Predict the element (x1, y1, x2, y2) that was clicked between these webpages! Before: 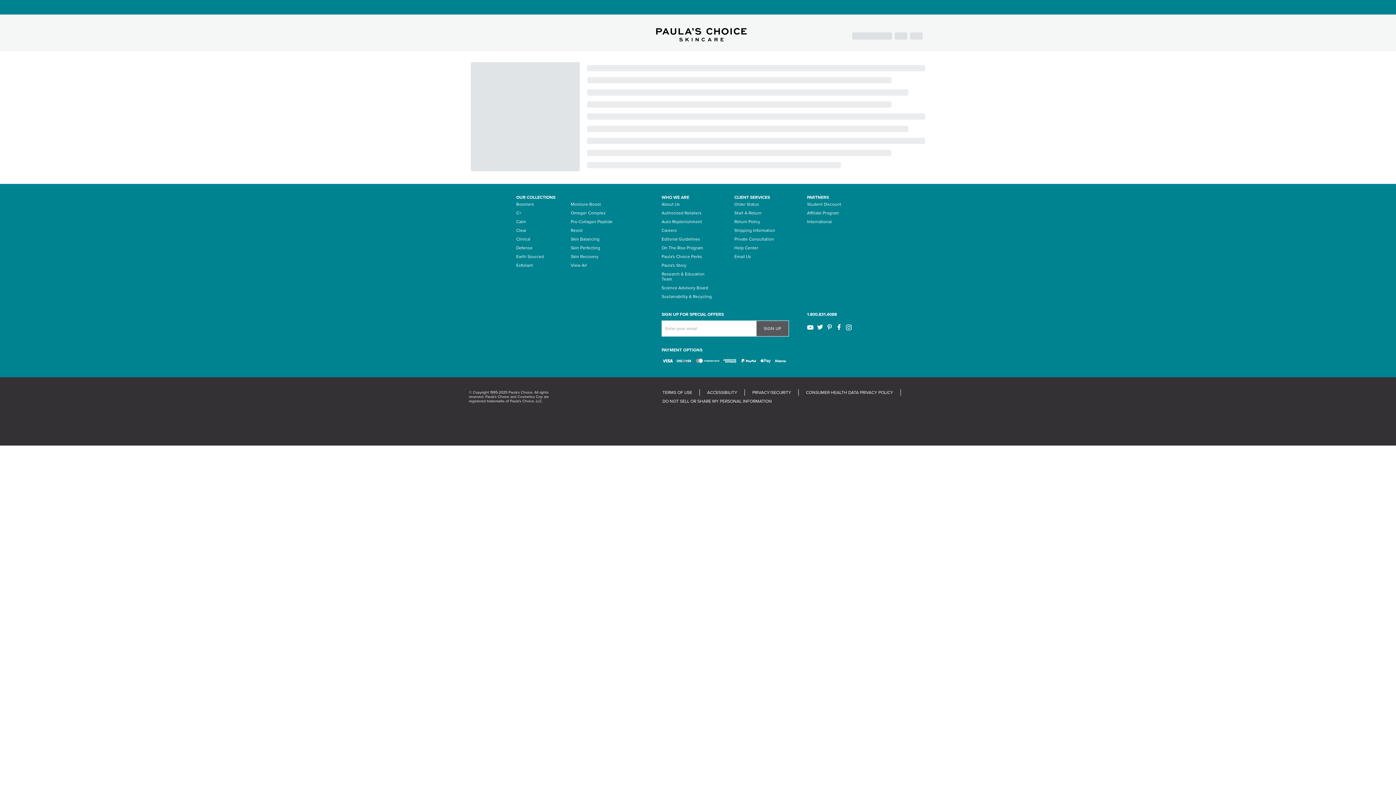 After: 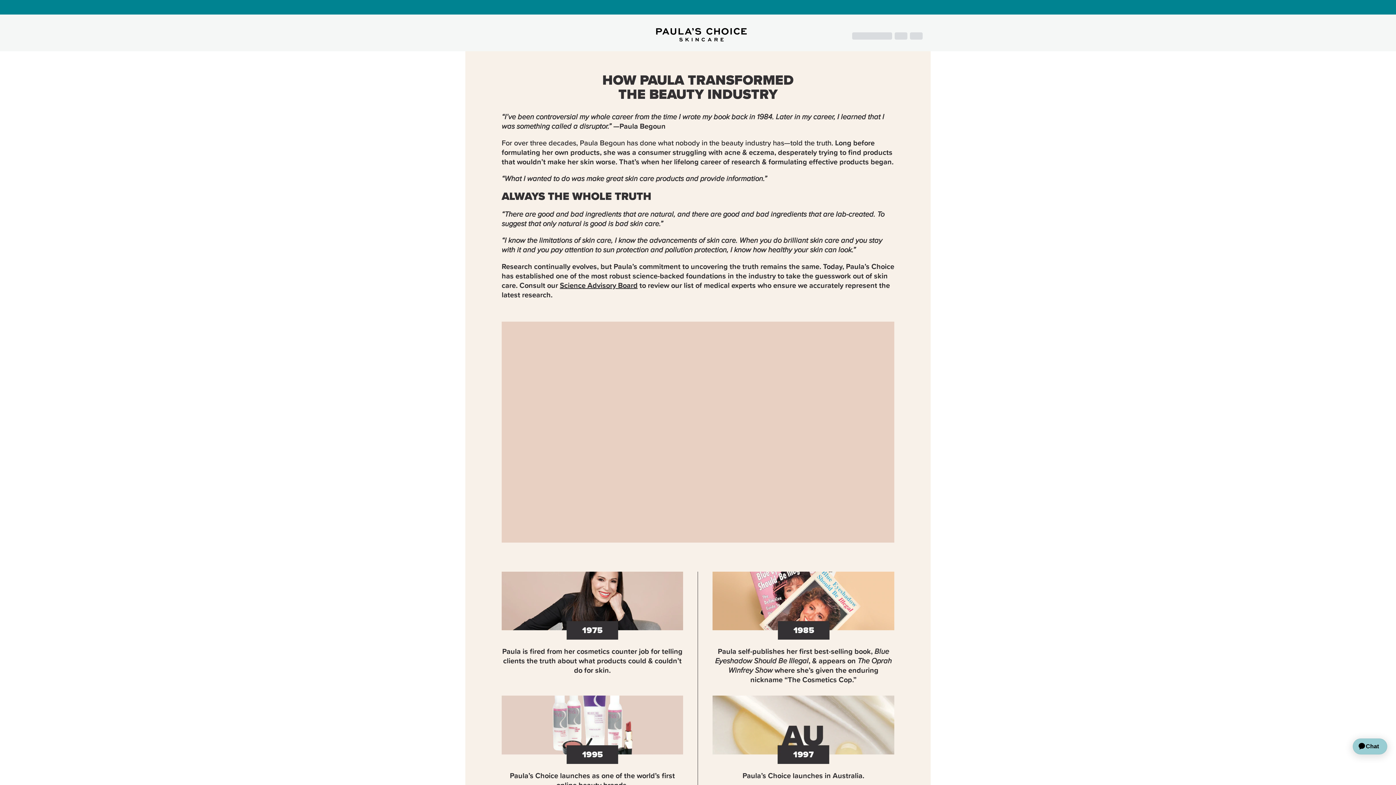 Action: bbox: (661, 261, 686, 269) label: Paula's Story